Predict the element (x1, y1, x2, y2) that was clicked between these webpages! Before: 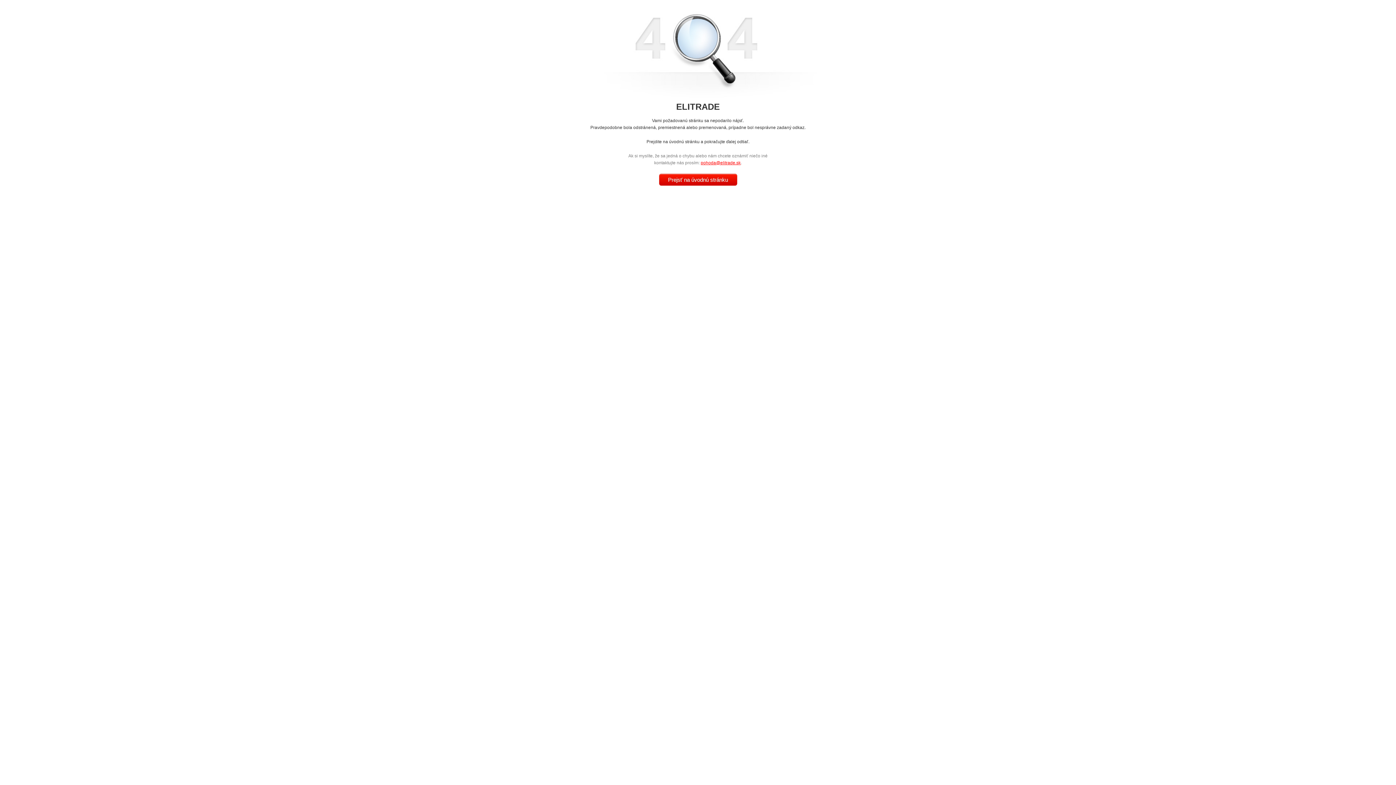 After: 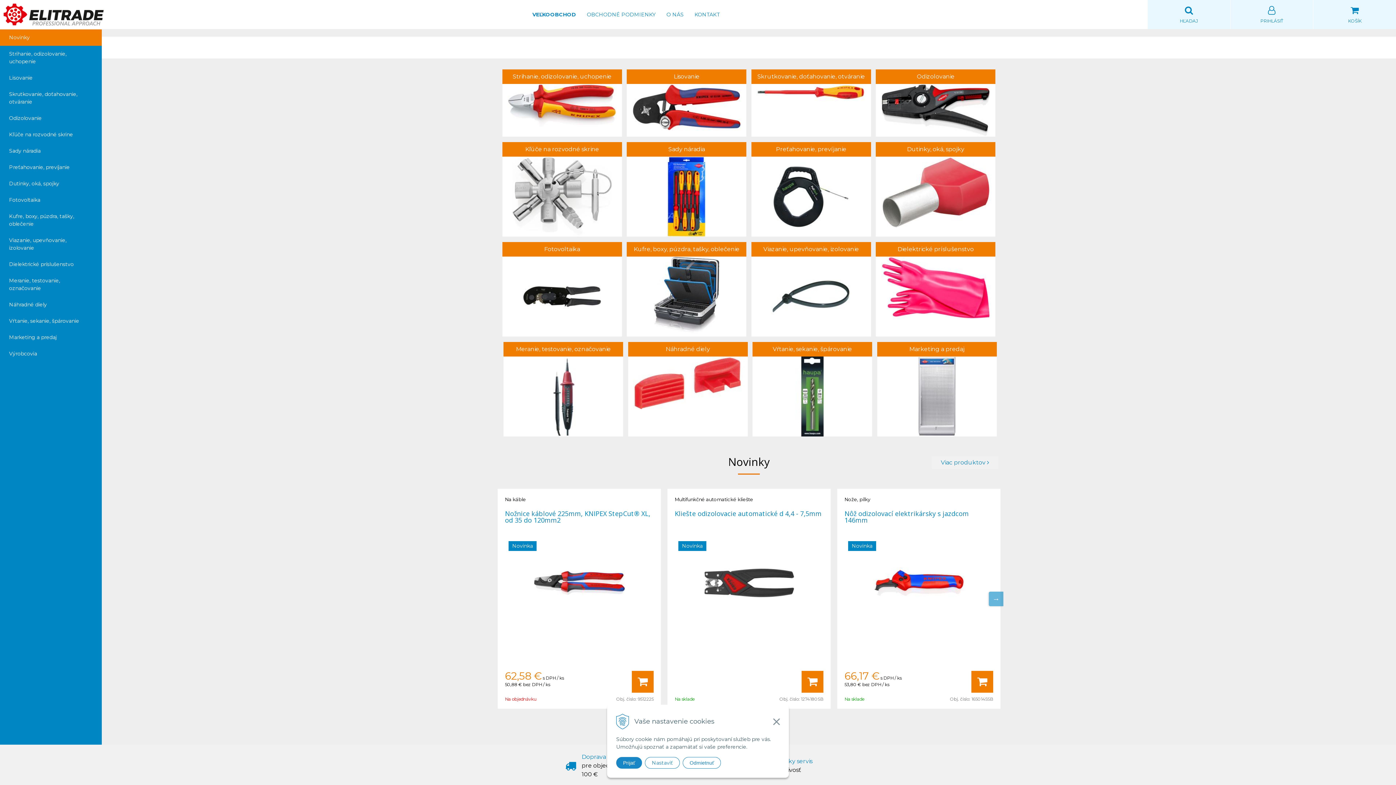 Action: label: Prejsť na úvodnú stránku bbox: (659, 173, 737, 185)